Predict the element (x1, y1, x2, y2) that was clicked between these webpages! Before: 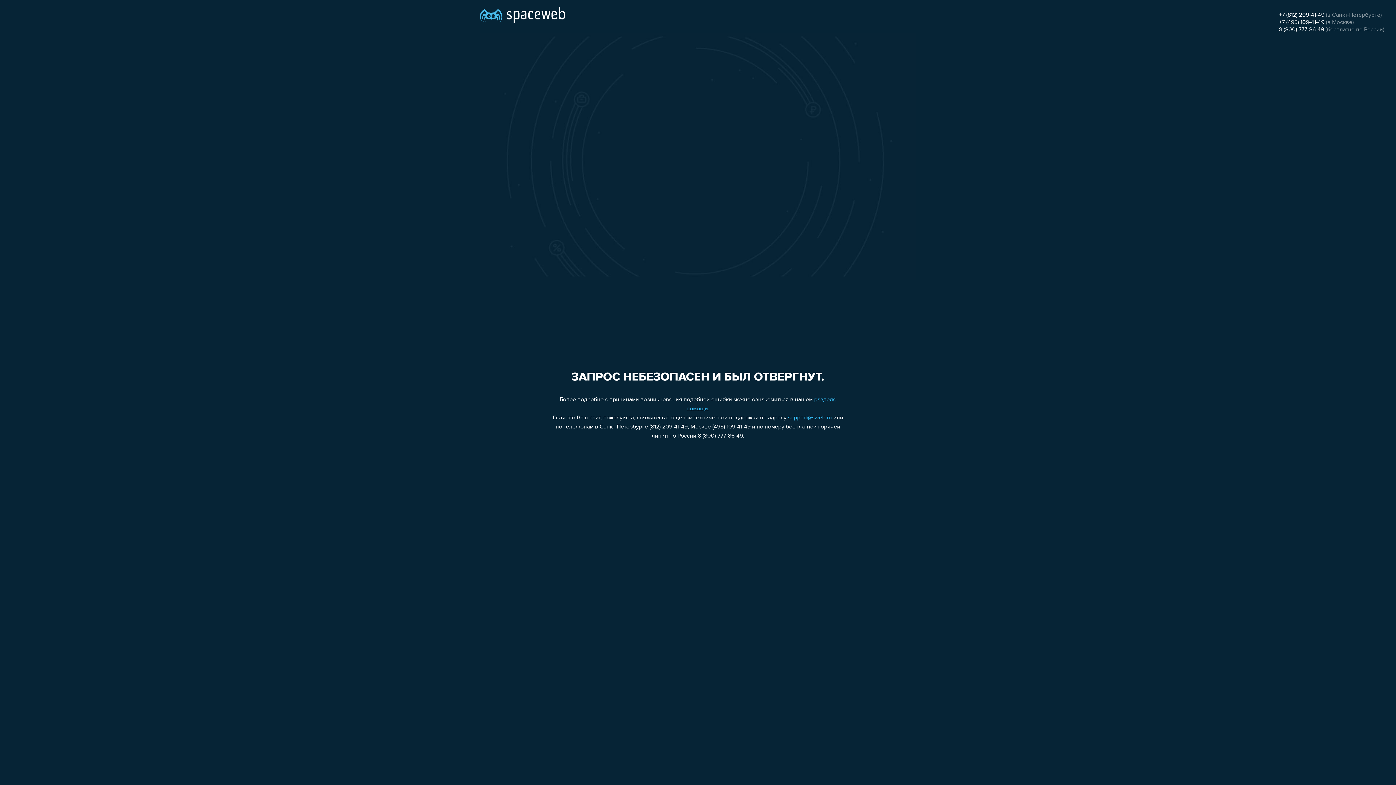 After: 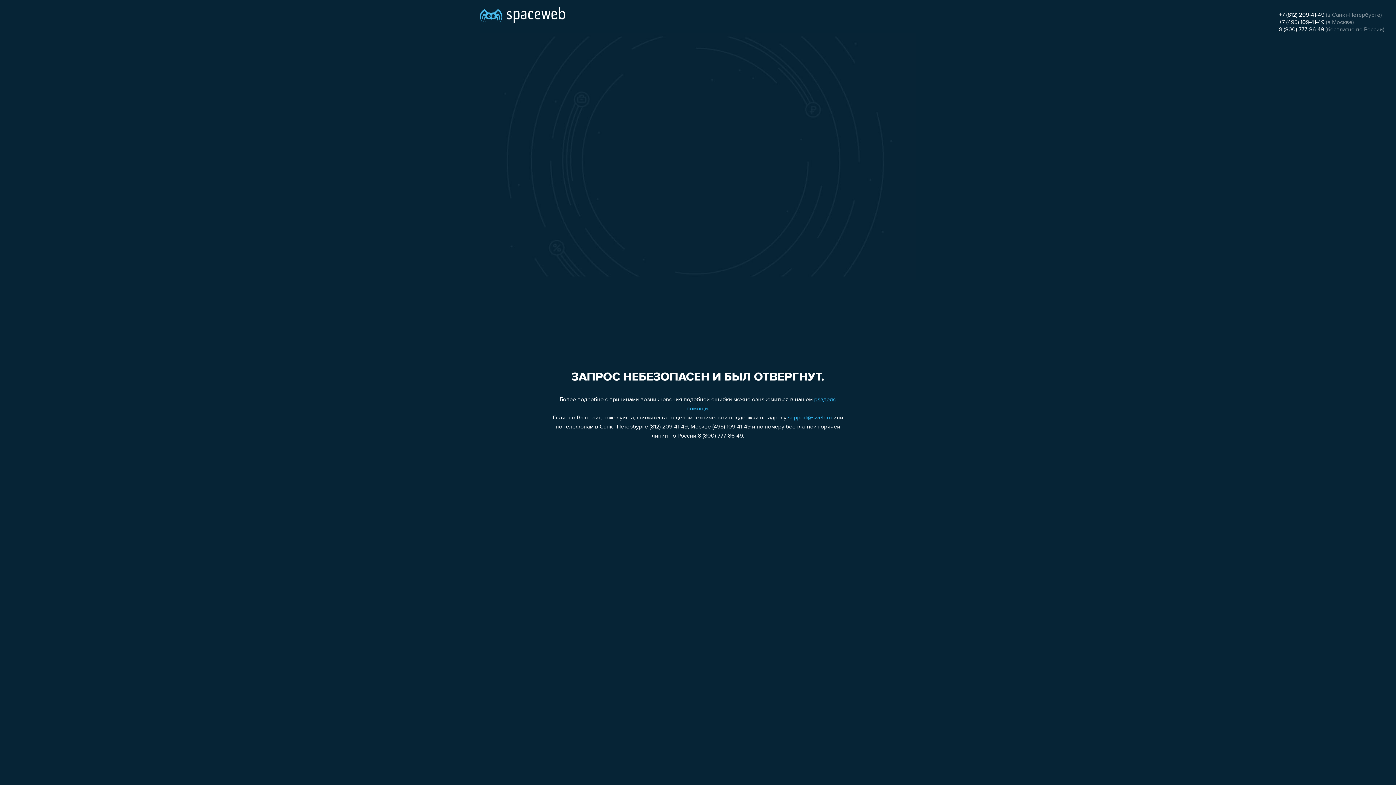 Action: bbox: (1279, 12, 1324, 18) label: +7 (812) 209-41-49